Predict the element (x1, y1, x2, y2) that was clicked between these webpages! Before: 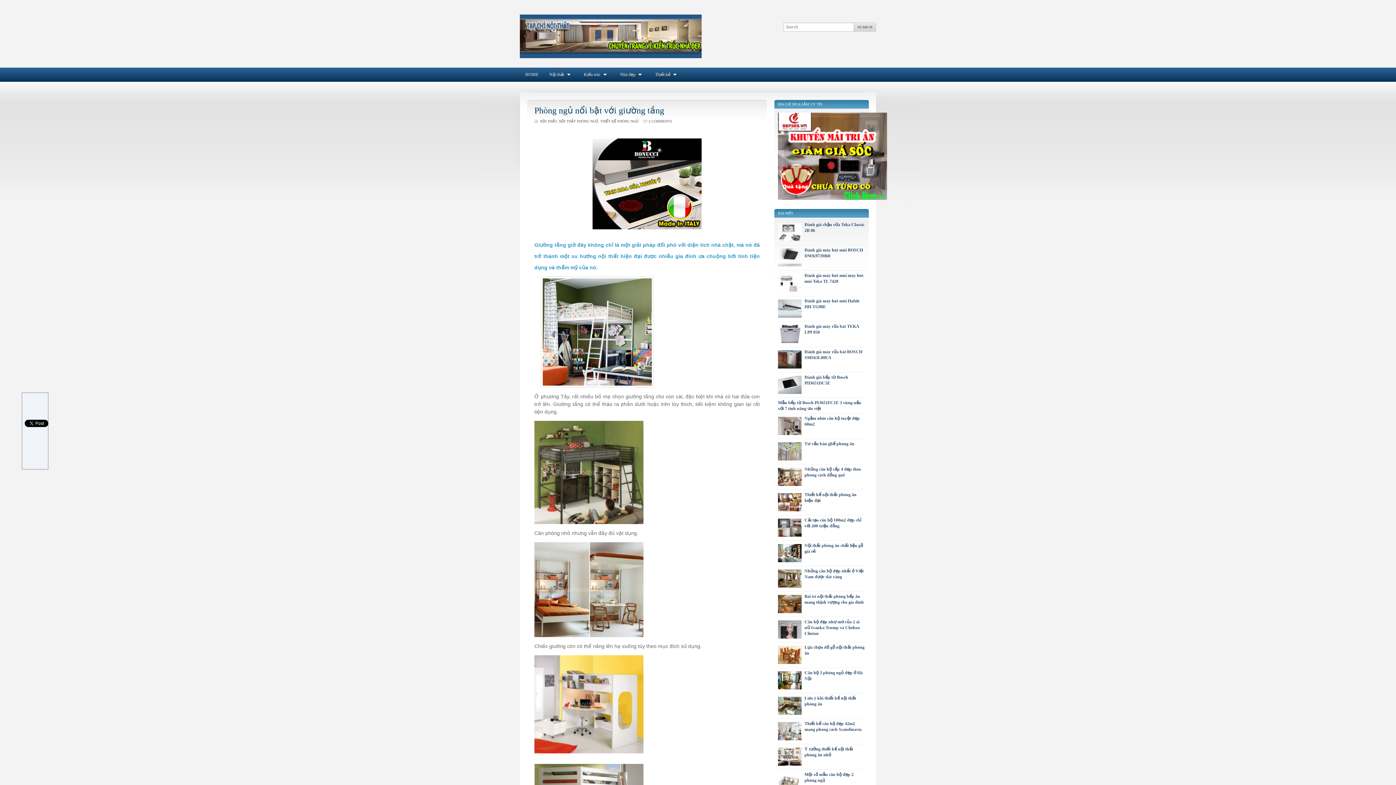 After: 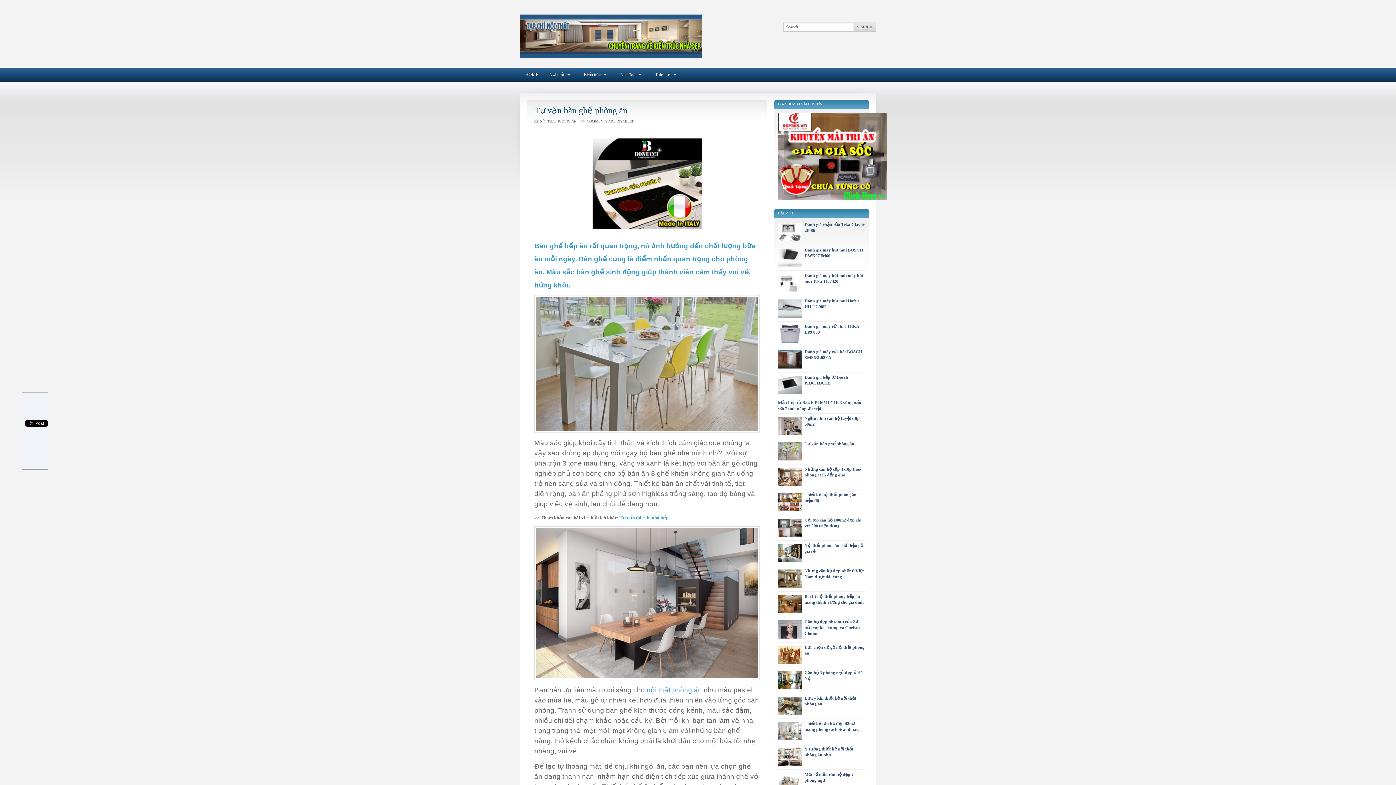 Action: bbox: (804, 441, 854, 446) label: Tư vấn bàn ghế phòng ăn